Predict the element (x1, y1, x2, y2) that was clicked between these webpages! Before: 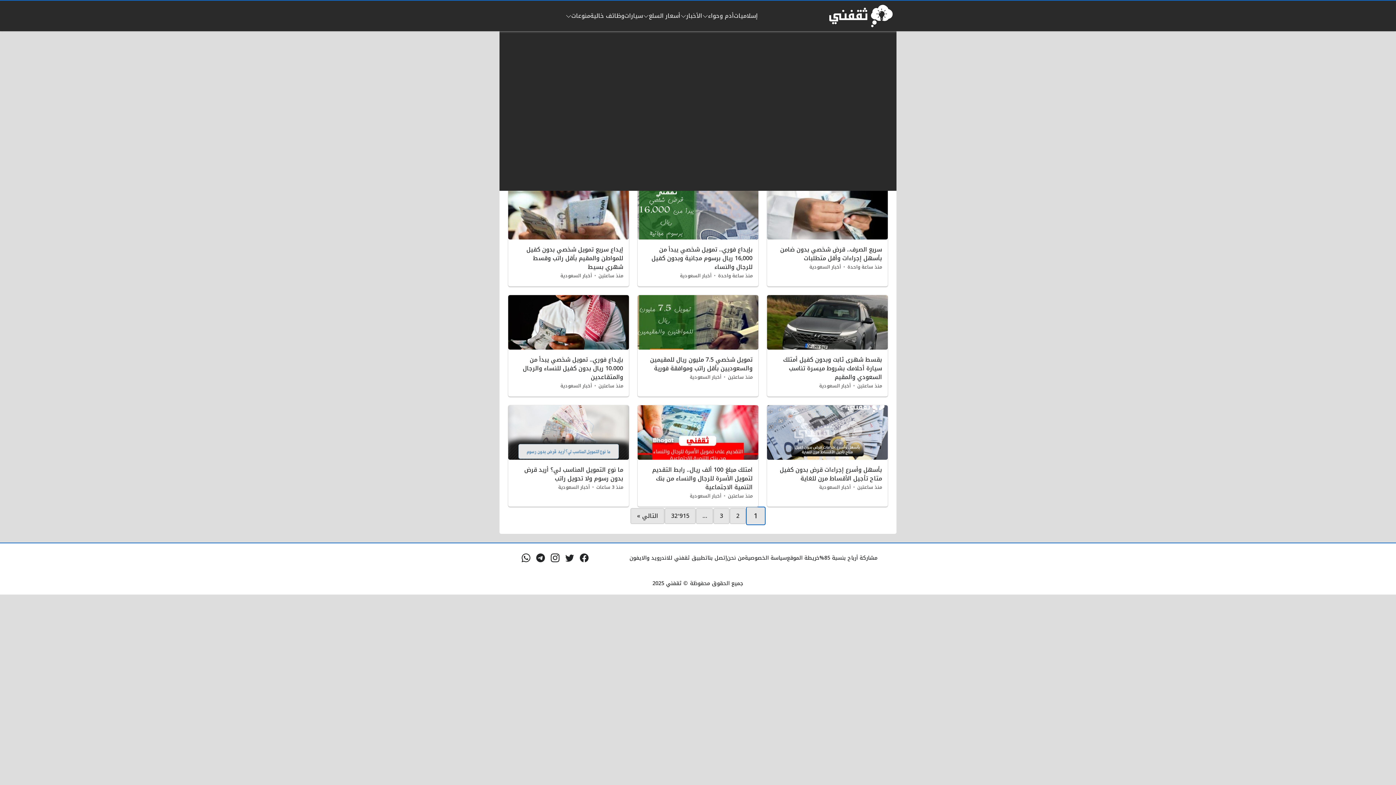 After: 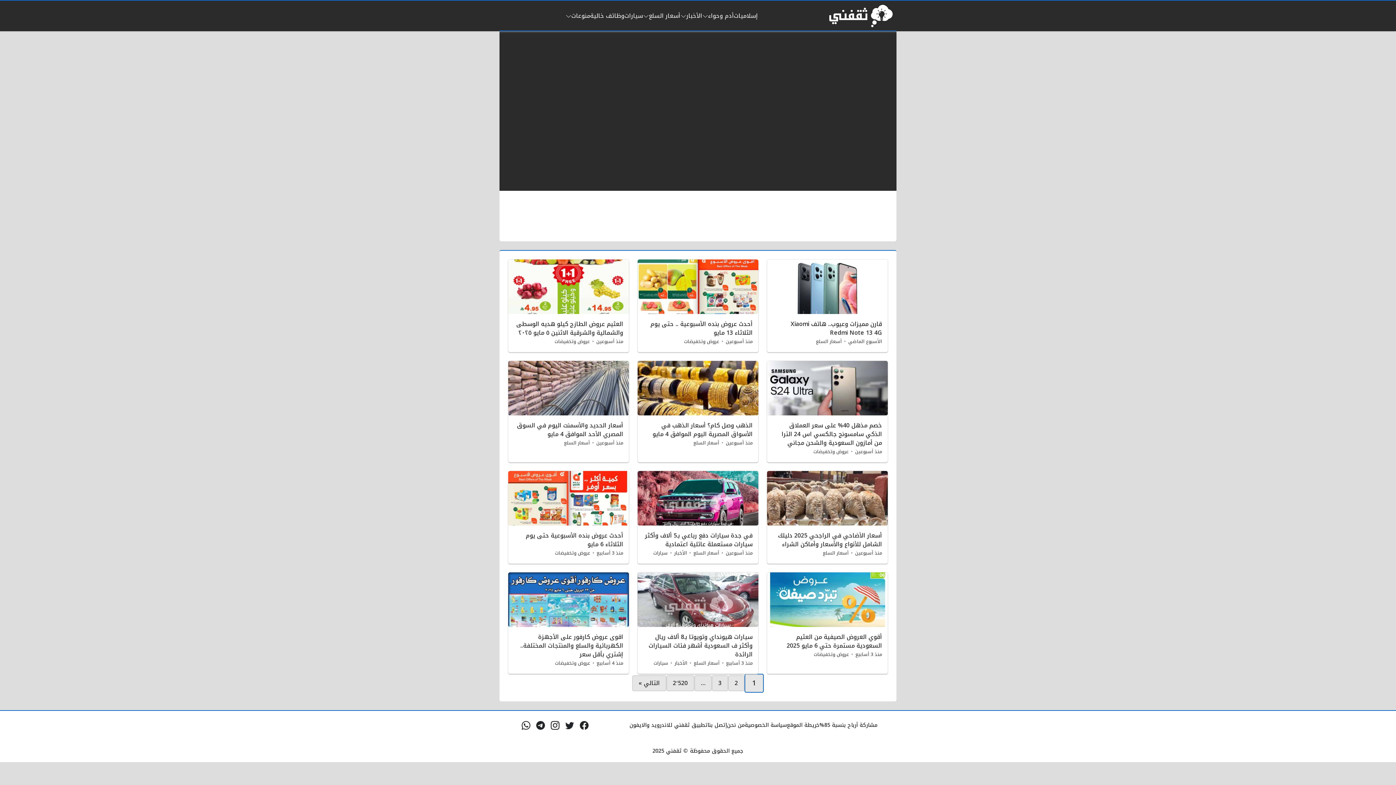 Action: bbox: (643, 11, 680, 20) label: أسعار السلع